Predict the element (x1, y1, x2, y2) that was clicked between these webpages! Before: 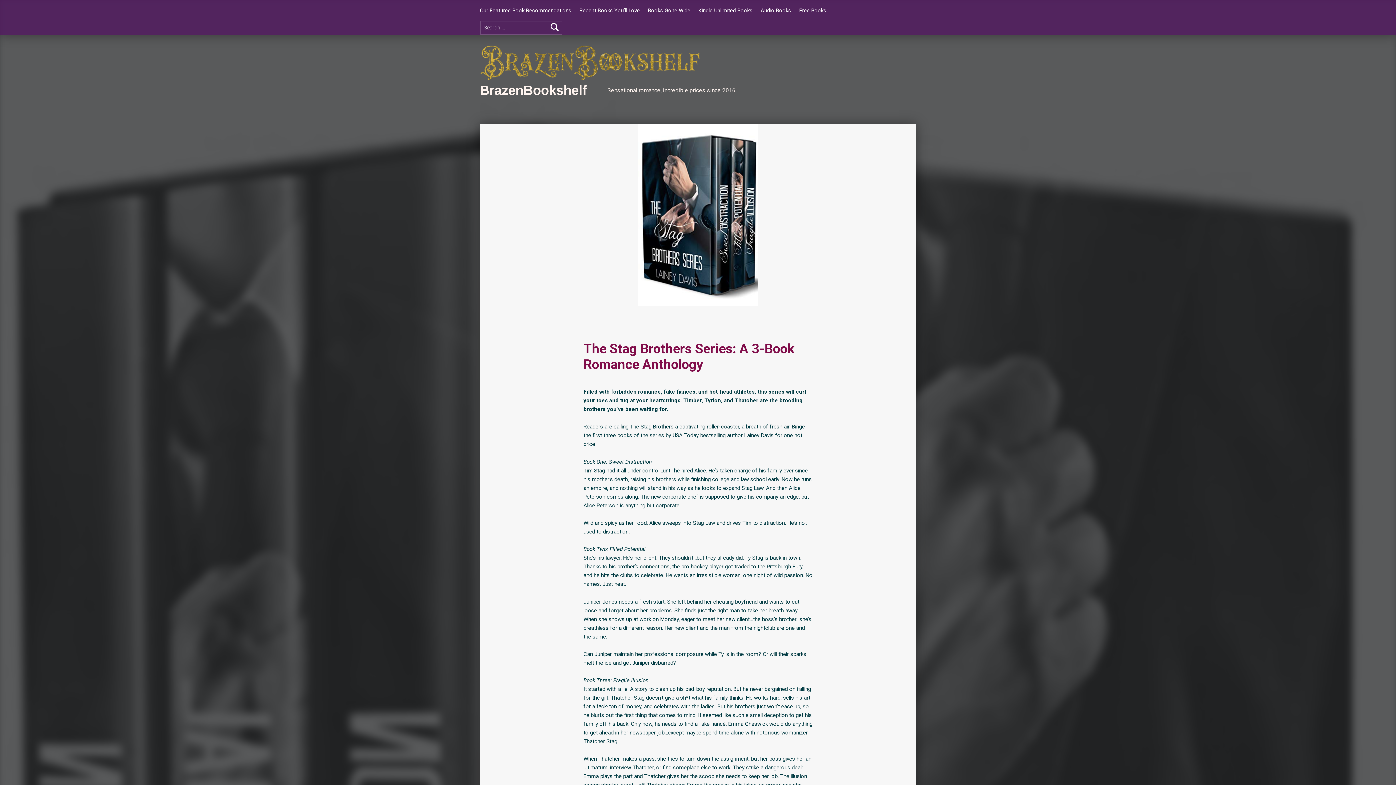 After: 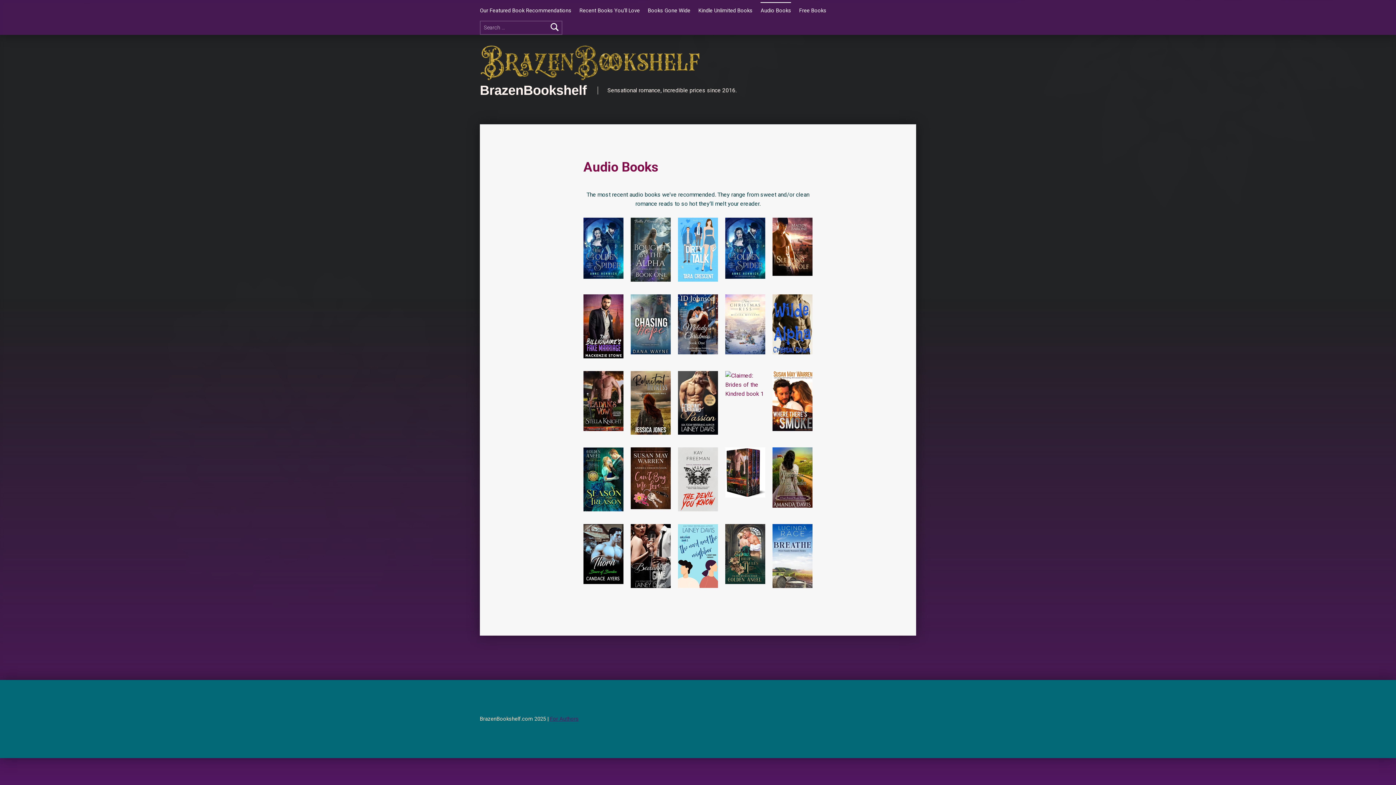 Action: bbox: (760, 2, 791, 18) label: Audio Books